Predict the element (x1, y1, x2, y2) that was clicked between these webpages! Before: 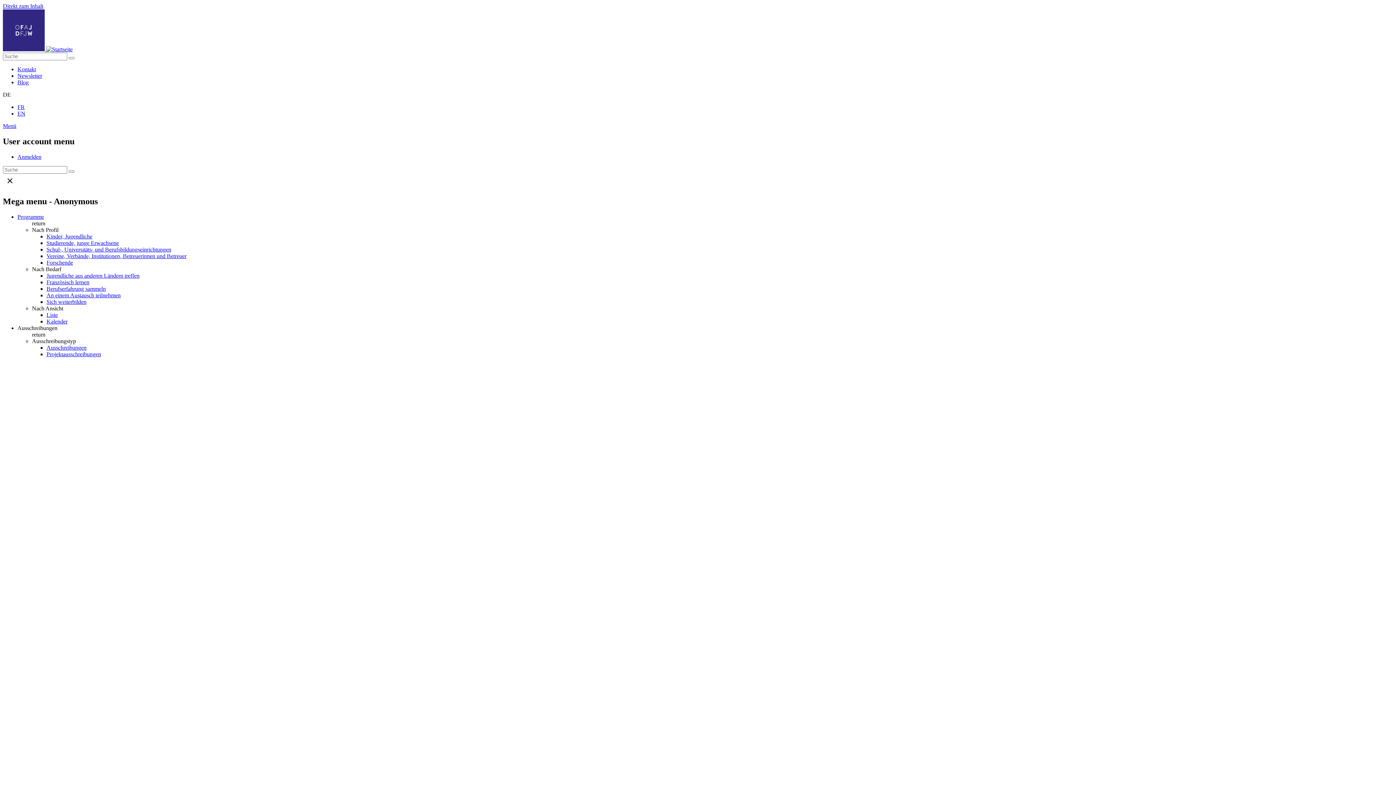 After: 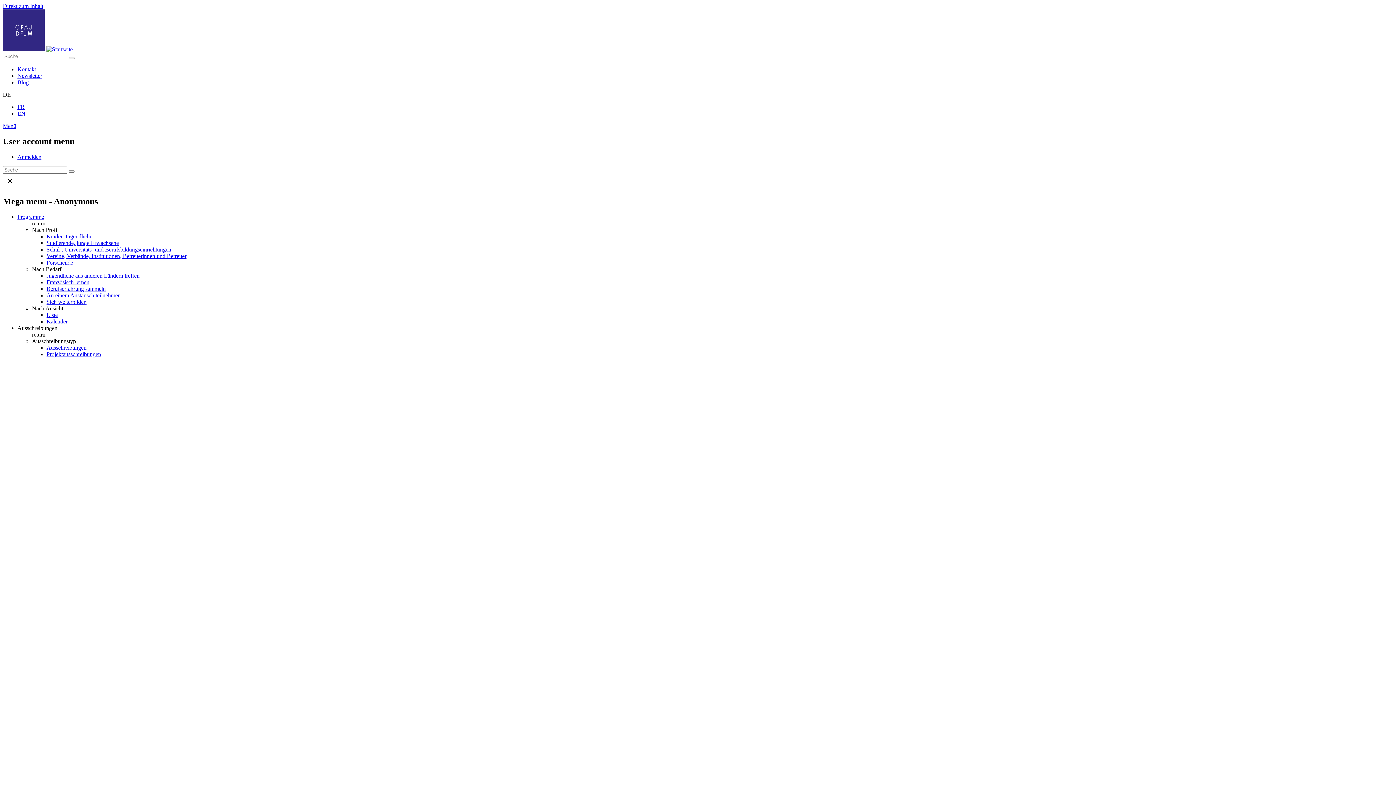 Action: label: Newsletter bbox: (17, 72, 42, 78)